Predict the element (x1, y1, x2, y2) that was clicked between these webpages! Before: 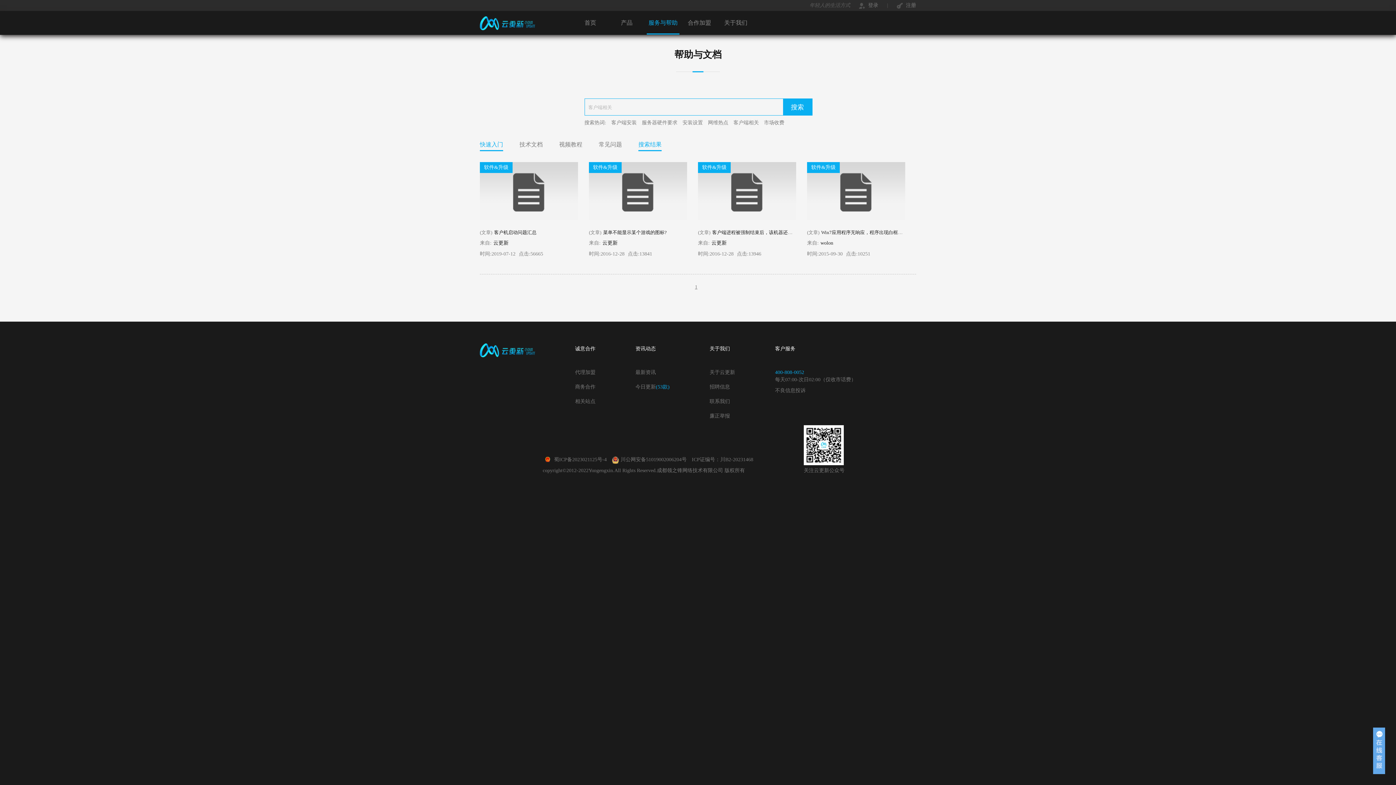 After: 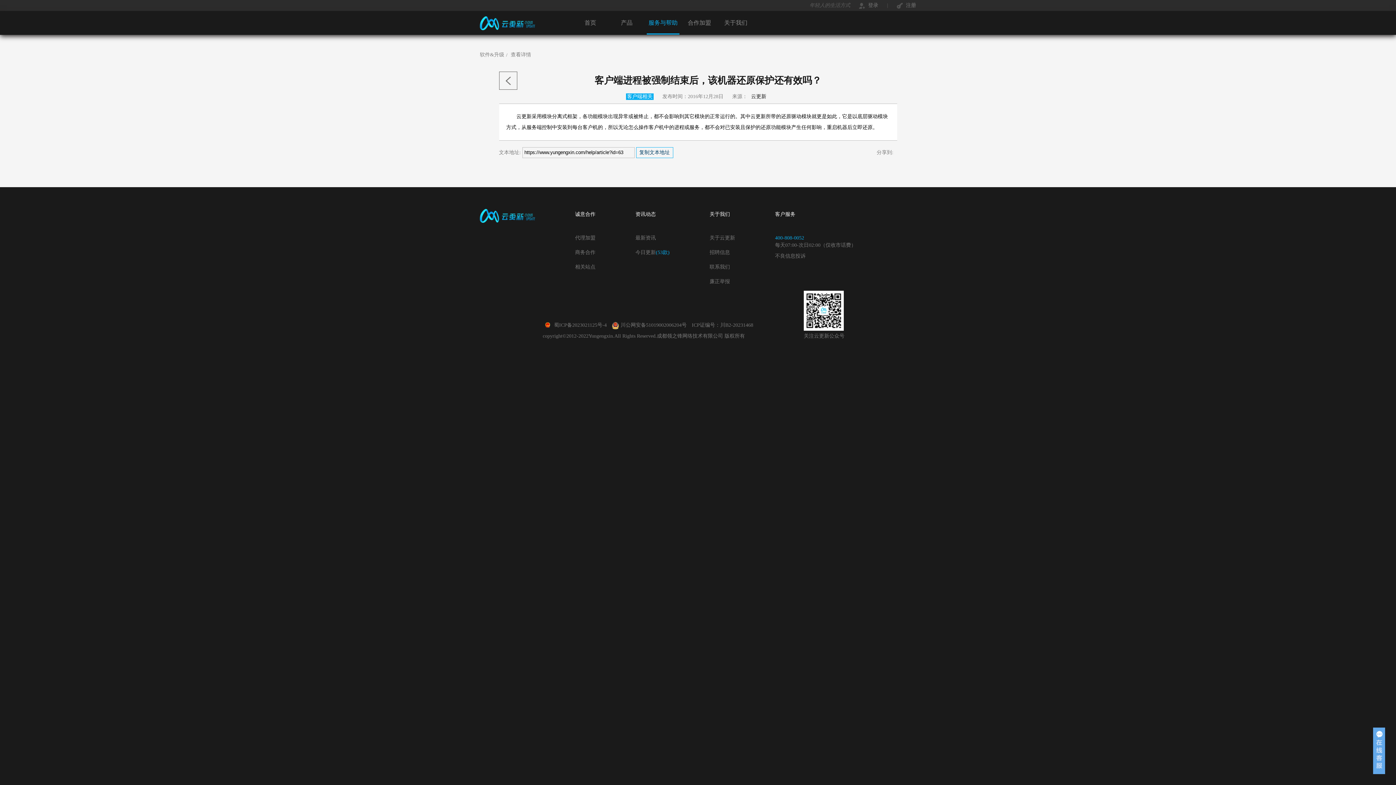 Action: label: (文章)客户端进程被强制结束后，该机器还原保护还有效吗？ bbox: (698, 229, 825, 235)